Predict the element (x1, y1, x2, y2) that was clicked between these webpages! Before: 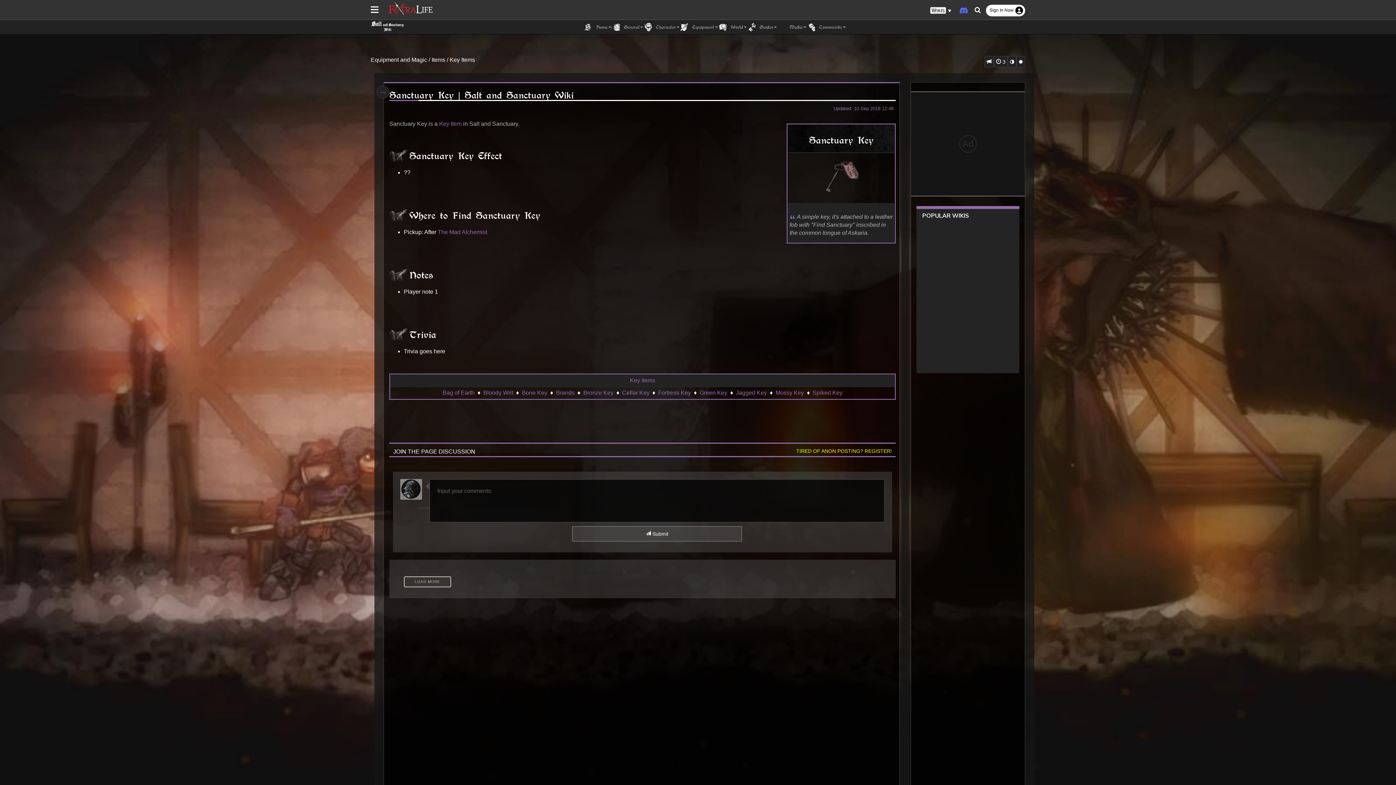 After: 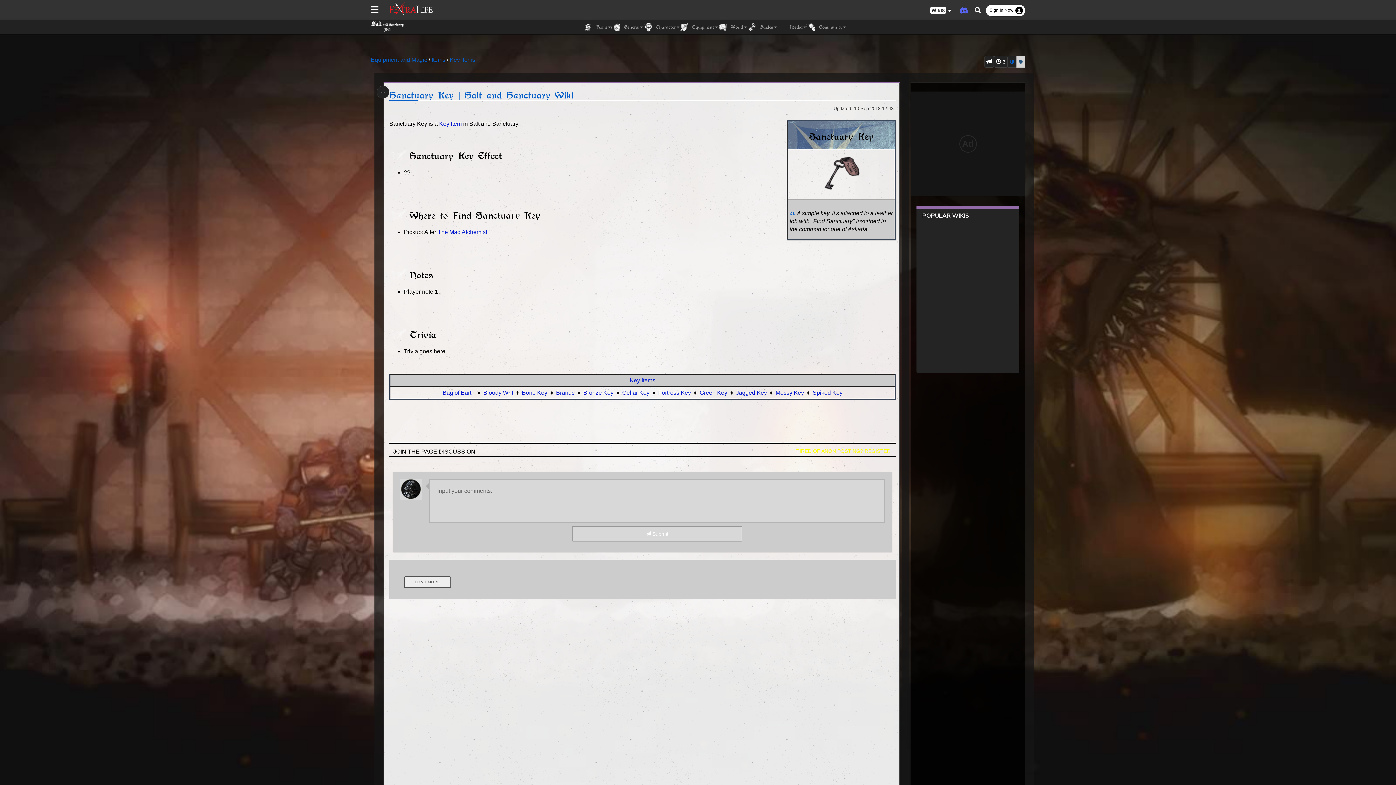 Action: bbox: (1017, 56, 1025, 67)